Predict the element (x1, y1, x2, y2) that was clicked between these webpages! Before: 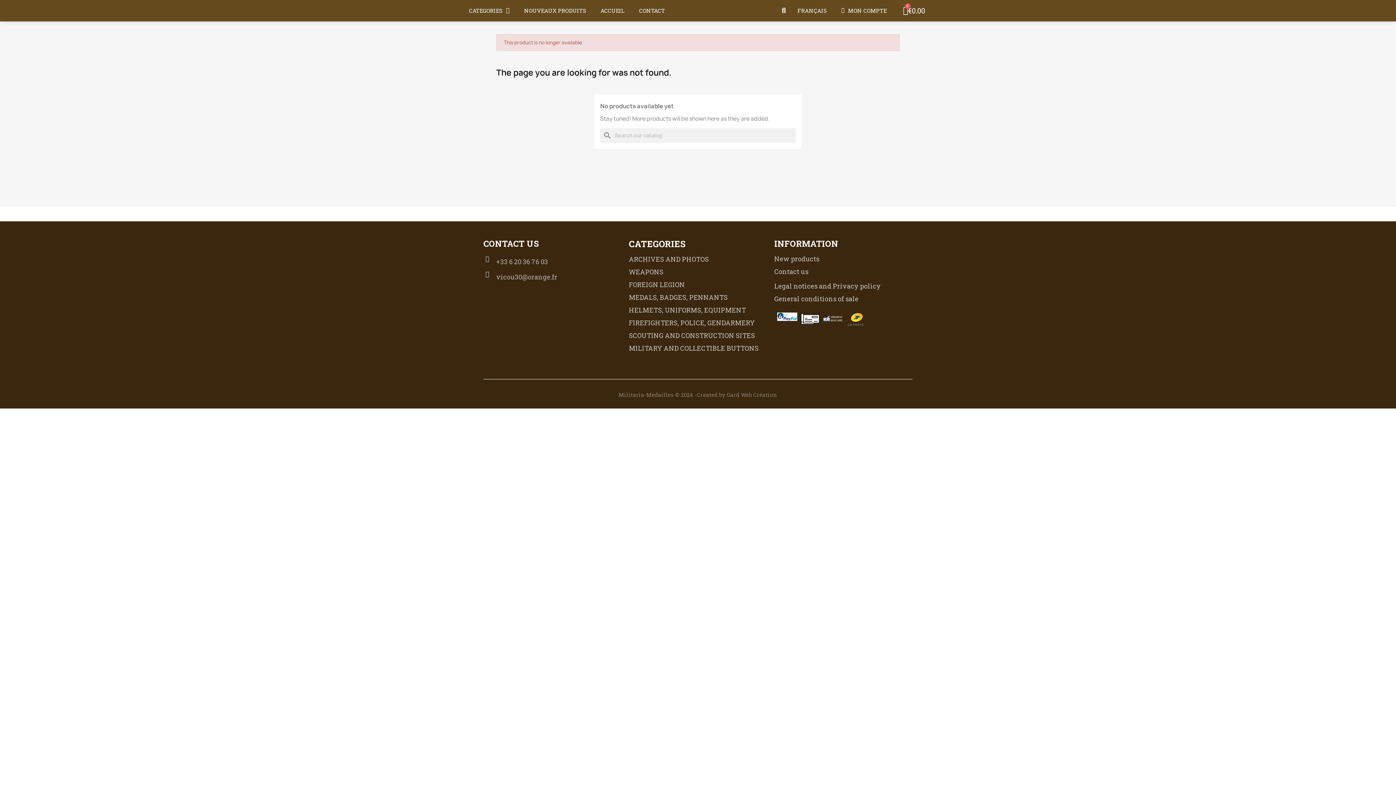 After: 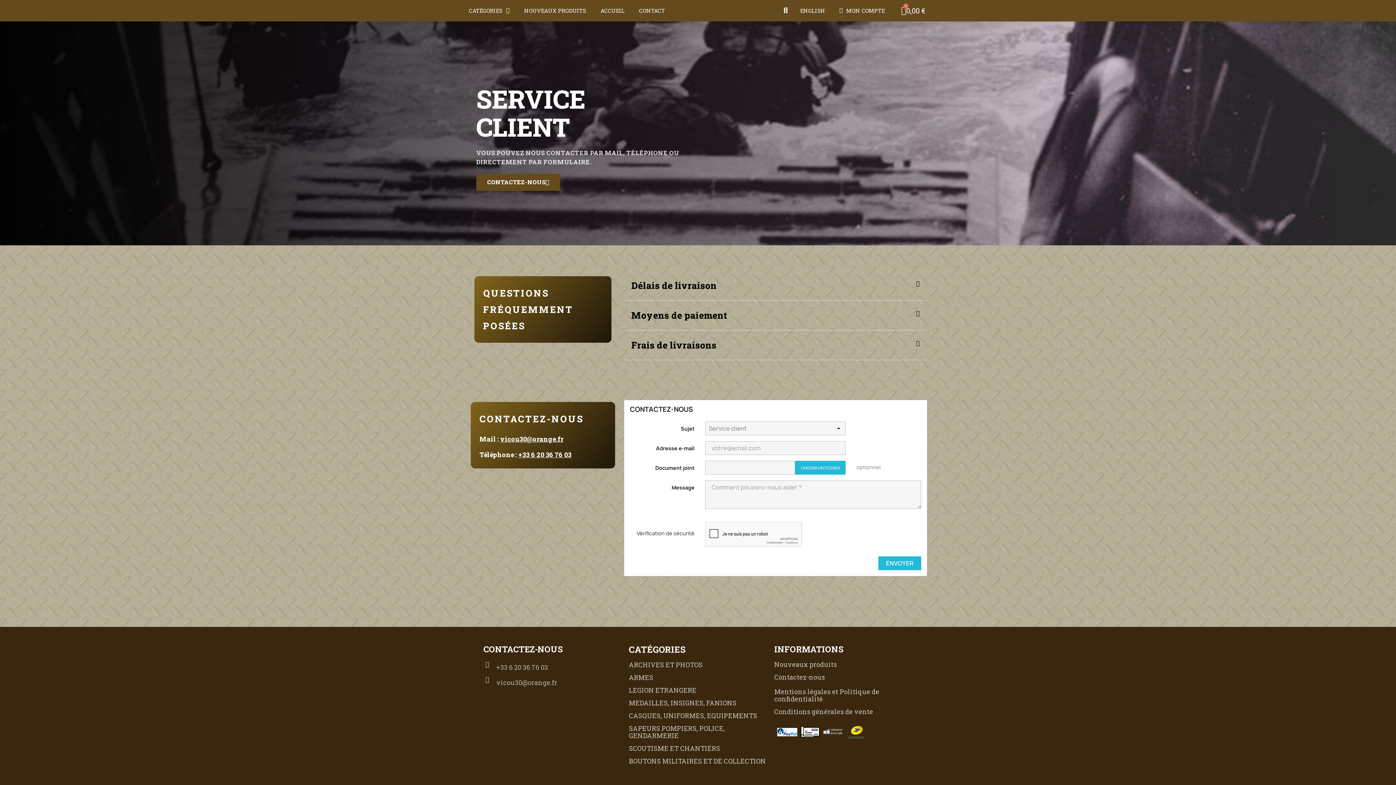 Action: label: CONTACT bbox: (632, 2, 672, 18)